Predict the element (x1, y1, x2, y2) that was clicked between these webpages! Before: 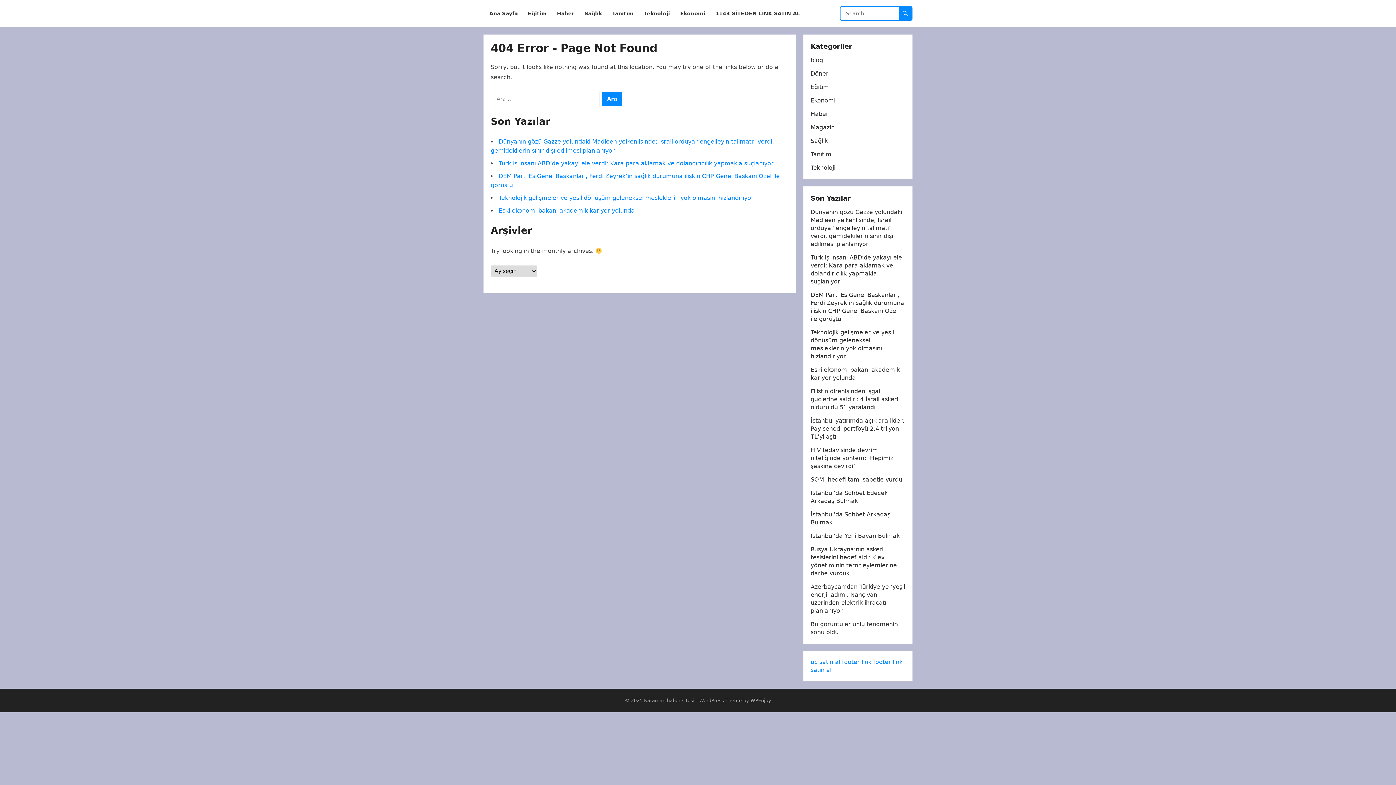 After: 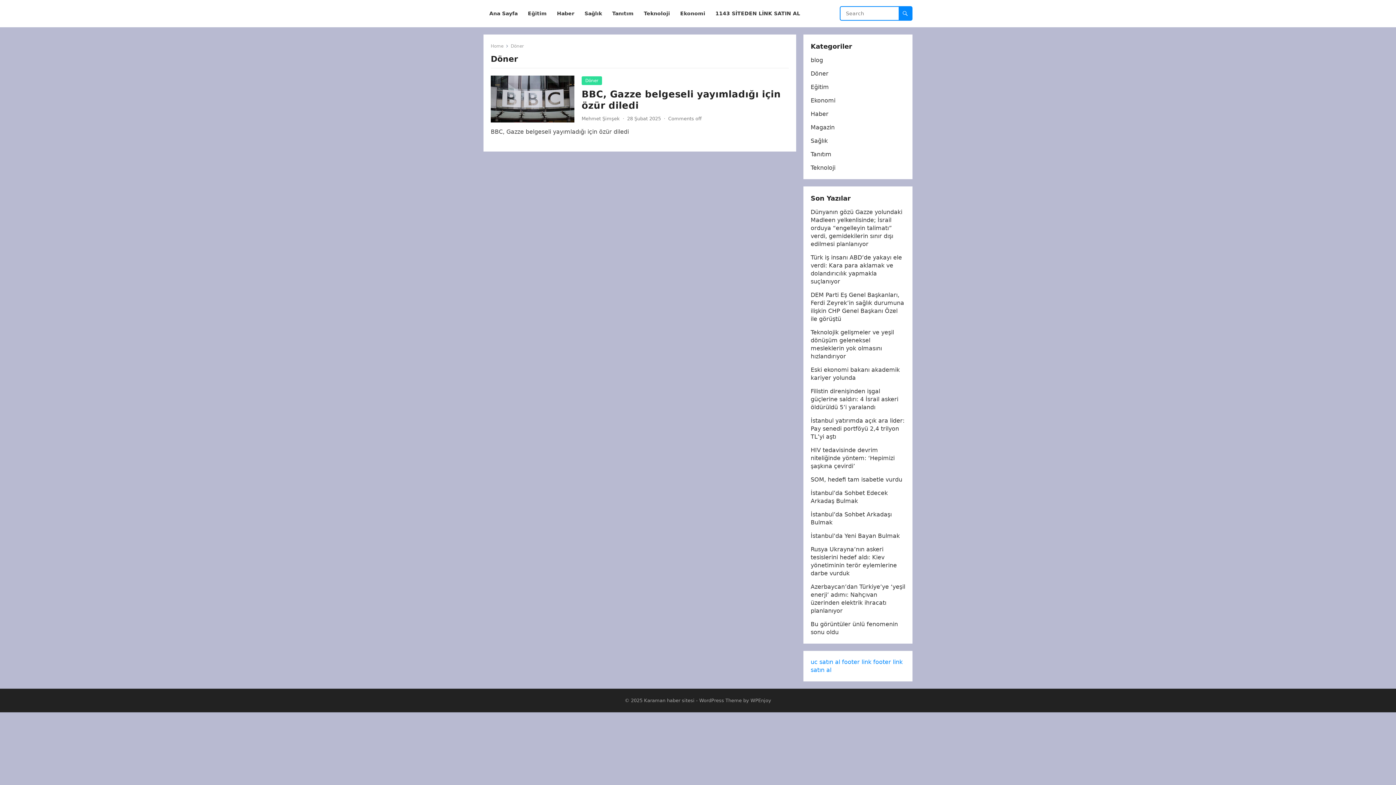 Action: bbox: (810, 70, 828, 77) label: Döner